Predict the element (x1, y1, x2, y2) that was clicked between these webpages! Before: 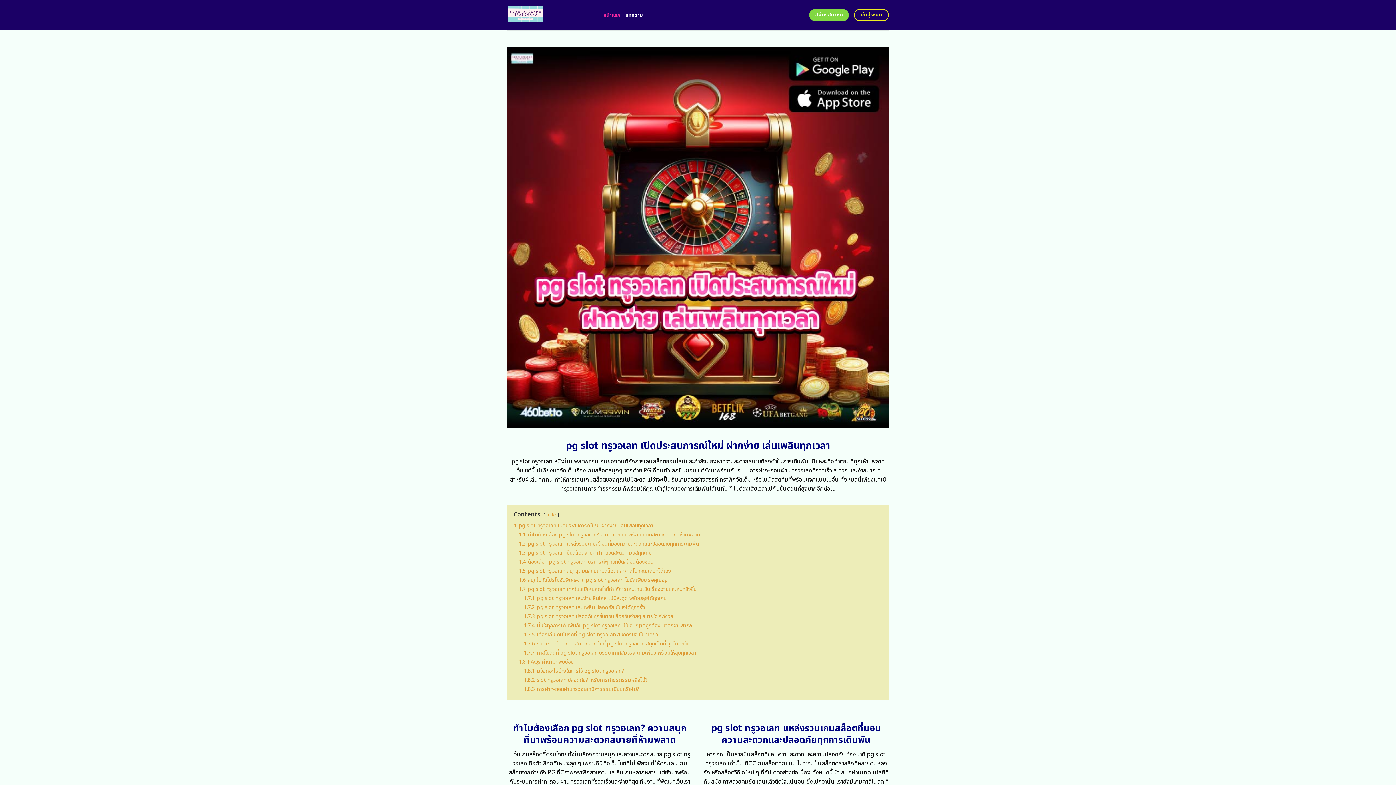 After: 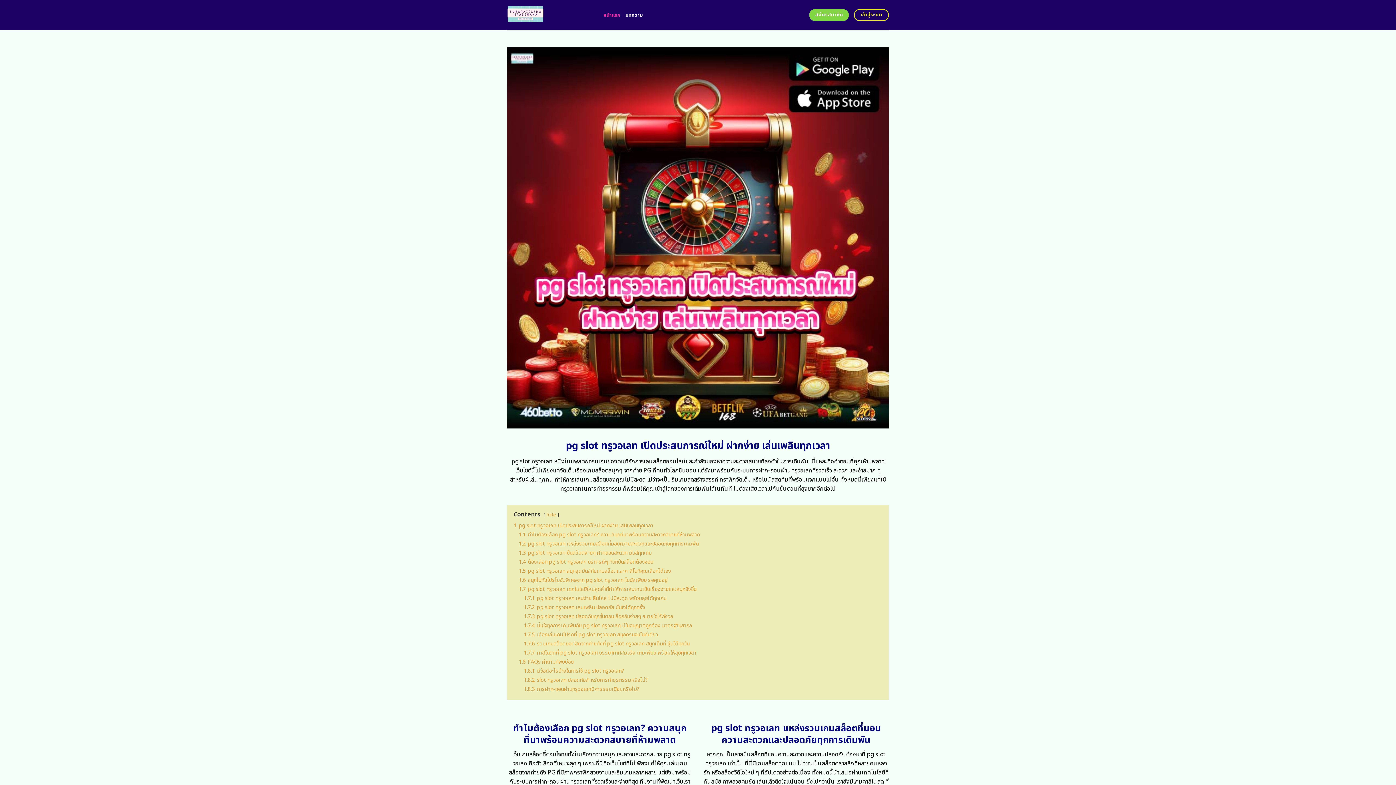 Action: bbox: (507, 0, 592, 30)